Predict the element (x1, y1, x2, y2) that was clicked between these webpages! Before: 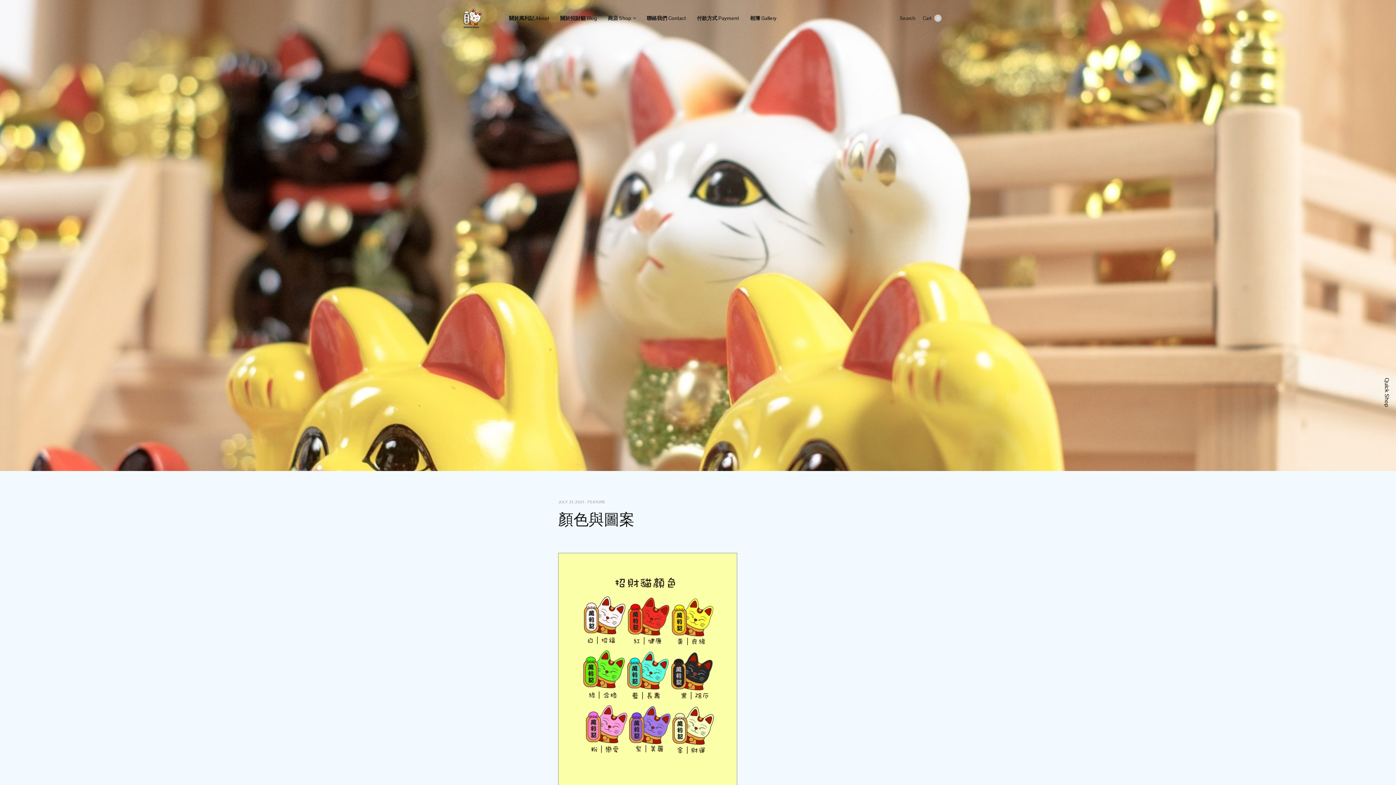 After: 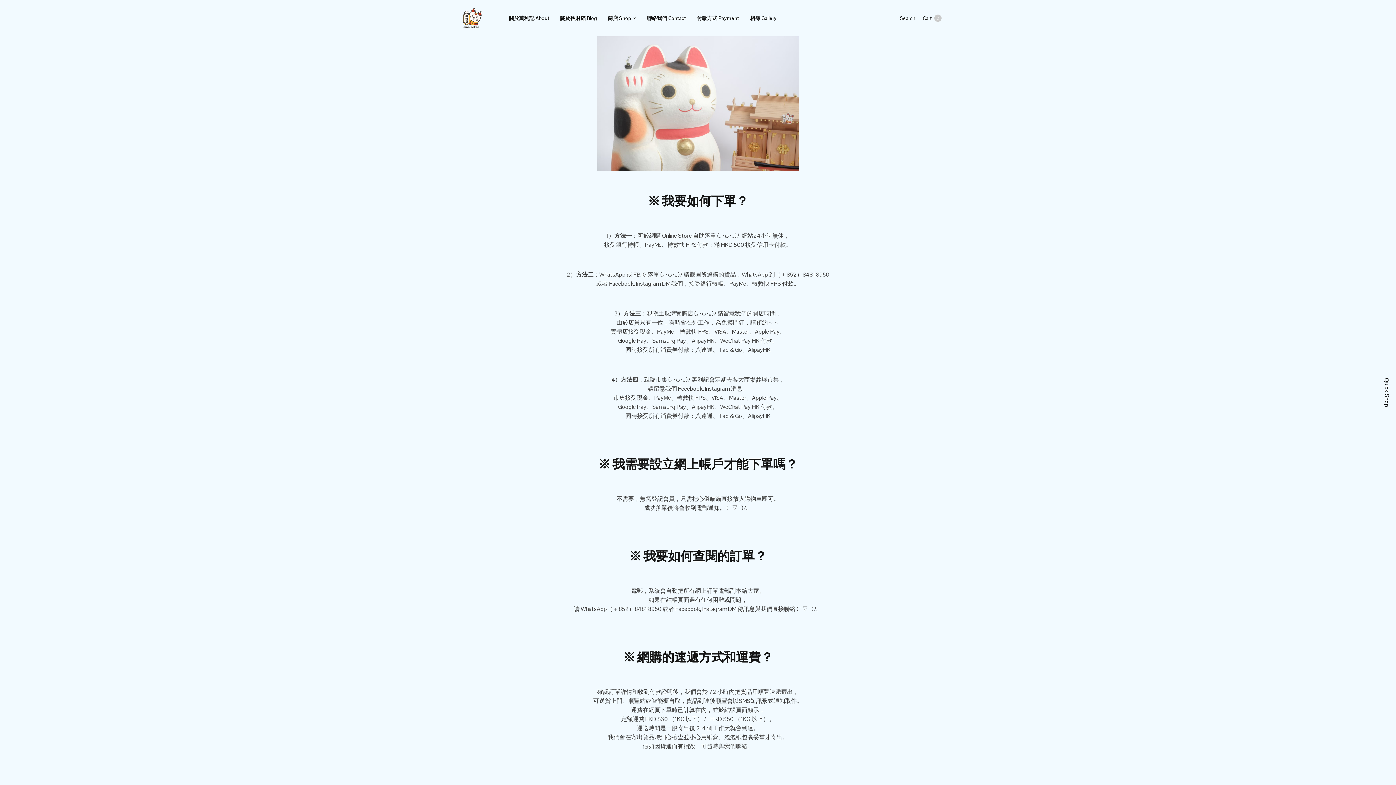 Action: bbox: (697, 10, 739, 26) label: 付款方式 Payment